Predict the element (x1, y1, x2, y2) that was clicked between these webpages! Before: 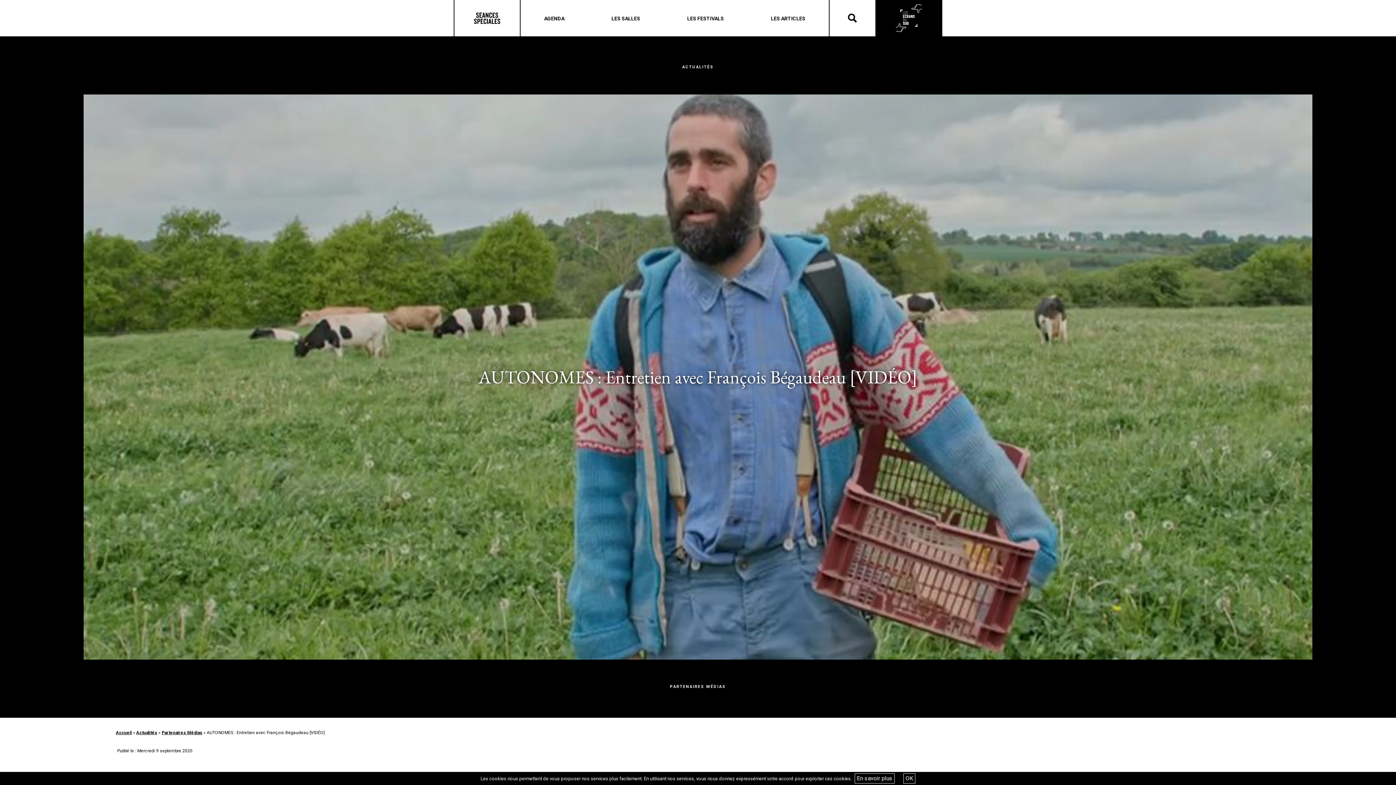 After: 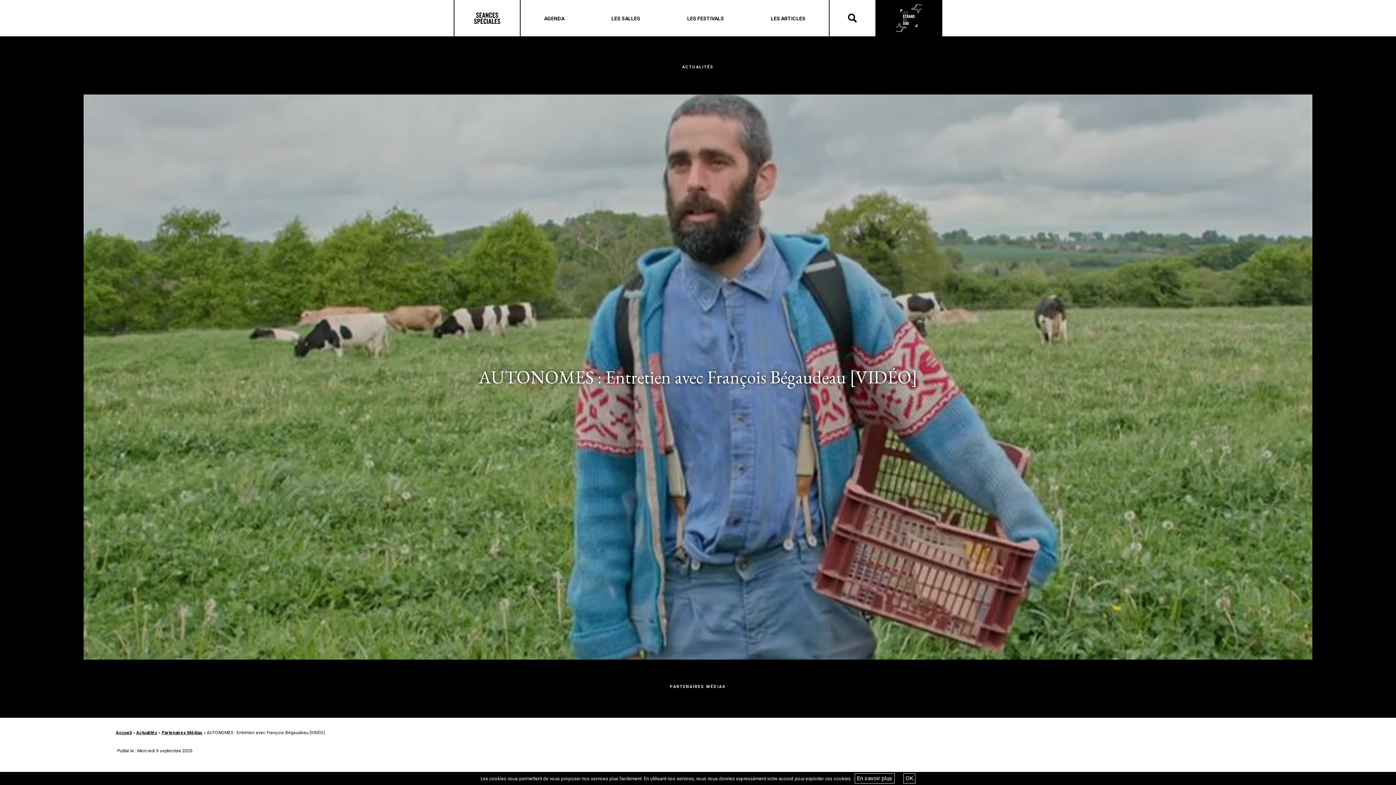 Action: label: En savoir plus bbox: (854, 773, 894, 784)